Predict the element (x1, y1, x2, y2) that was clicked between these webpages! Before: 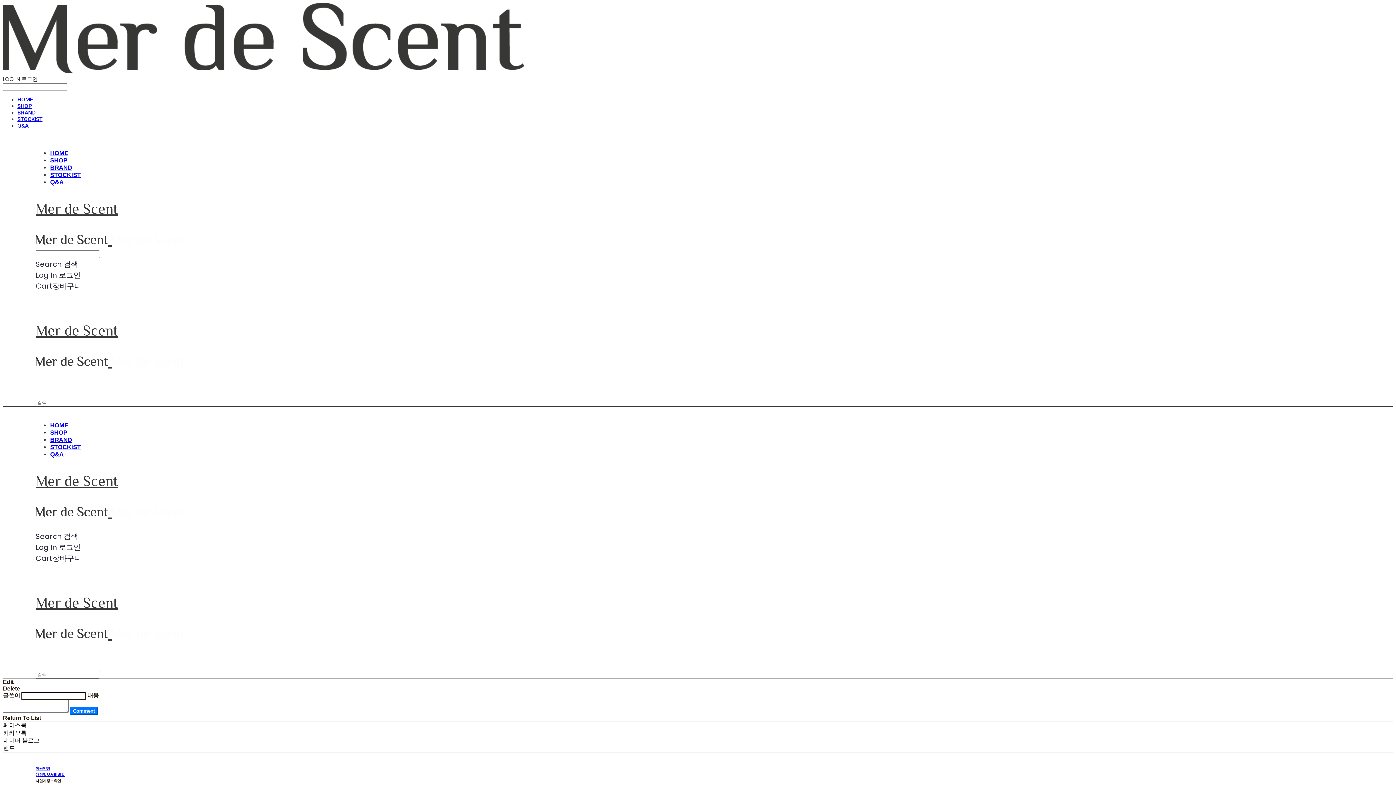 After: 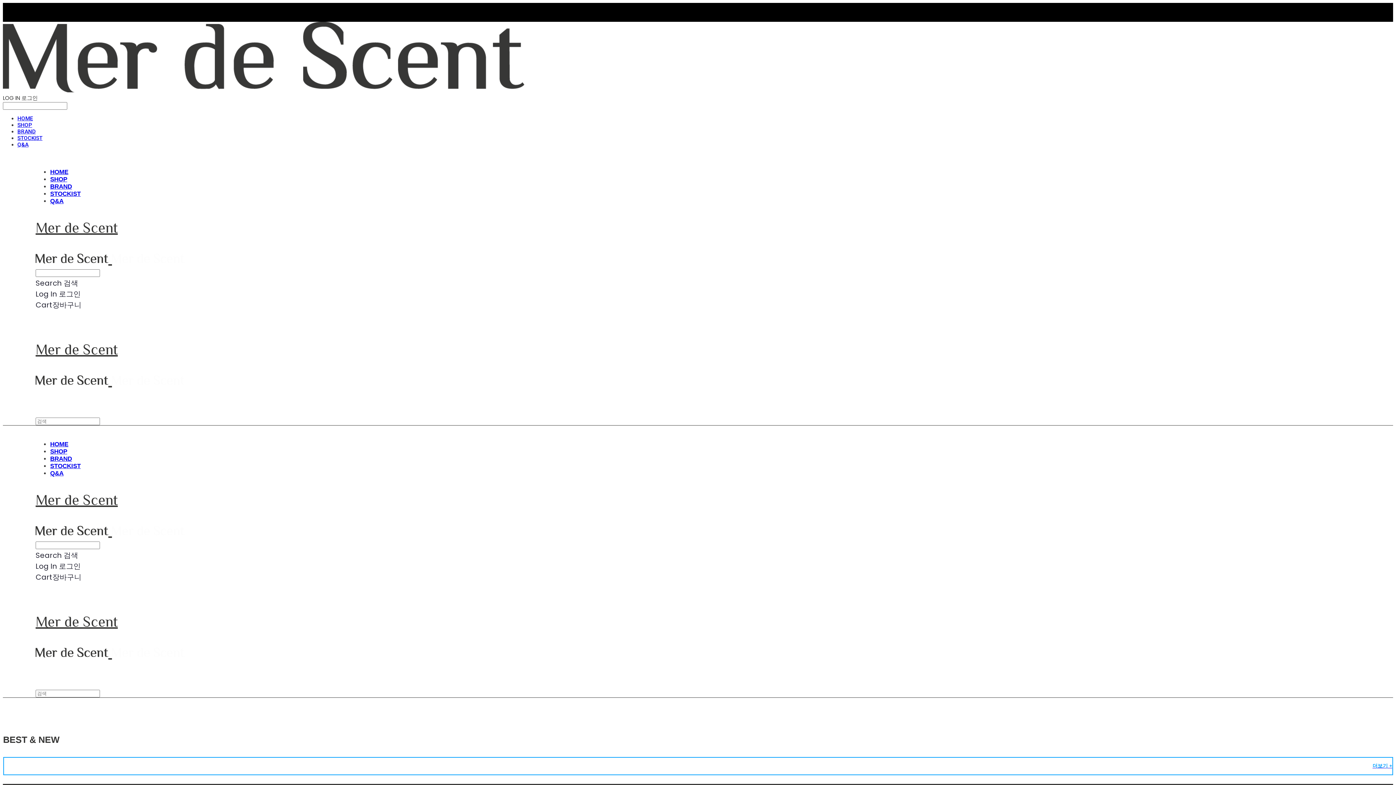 Action: bbox: (17, 96, 32, 102) label: HOME